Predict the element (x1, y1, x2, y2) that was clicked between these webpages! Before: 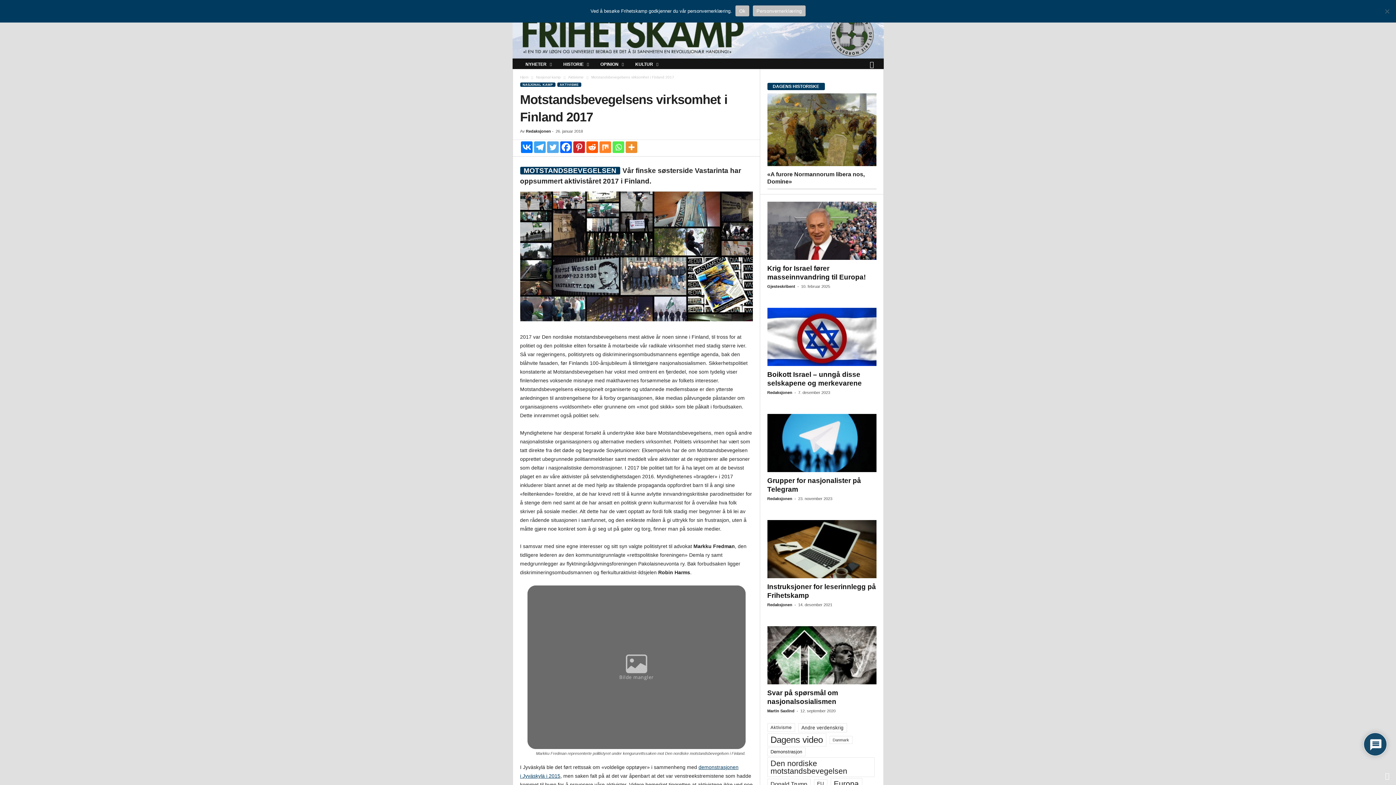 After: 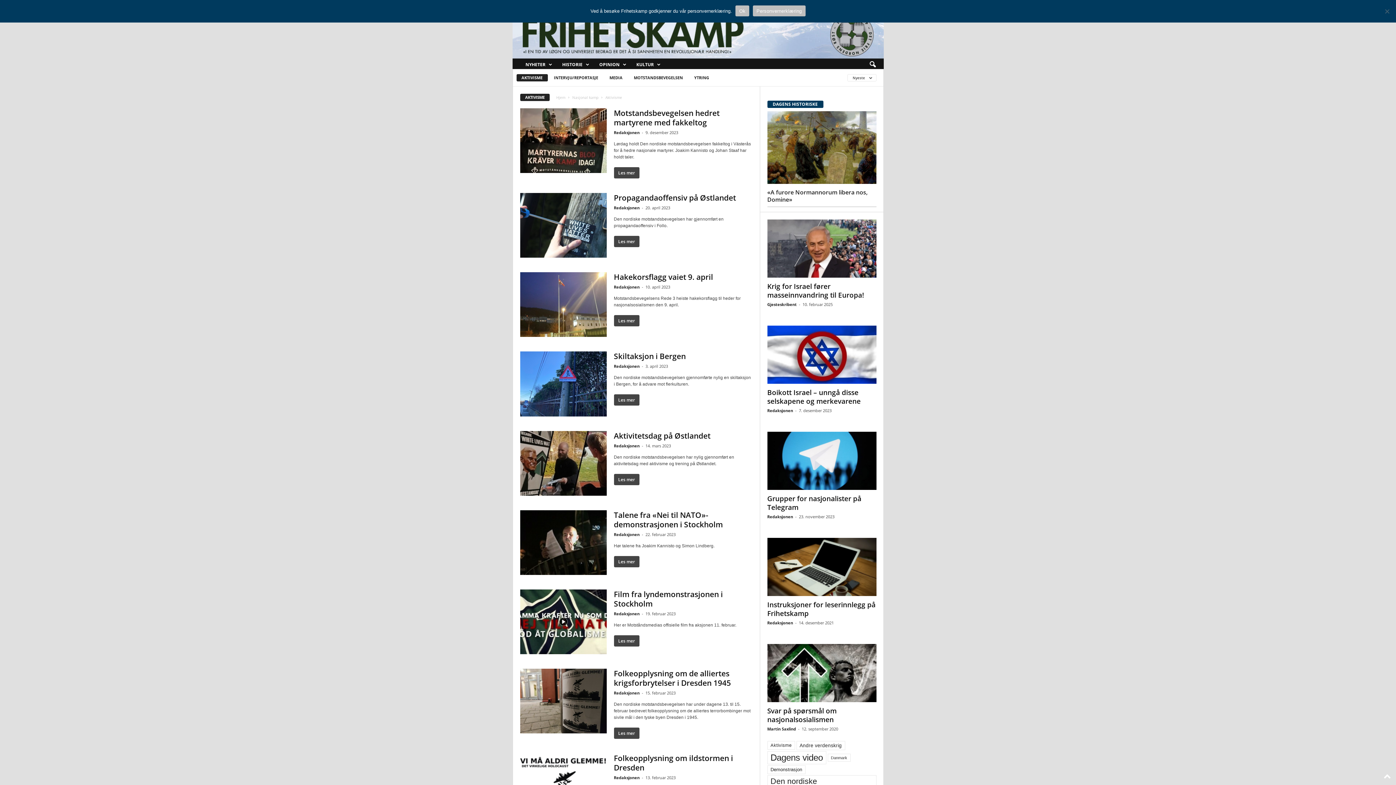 Action: label: AKTIVISME bbox: (557, 82, 581, 86)